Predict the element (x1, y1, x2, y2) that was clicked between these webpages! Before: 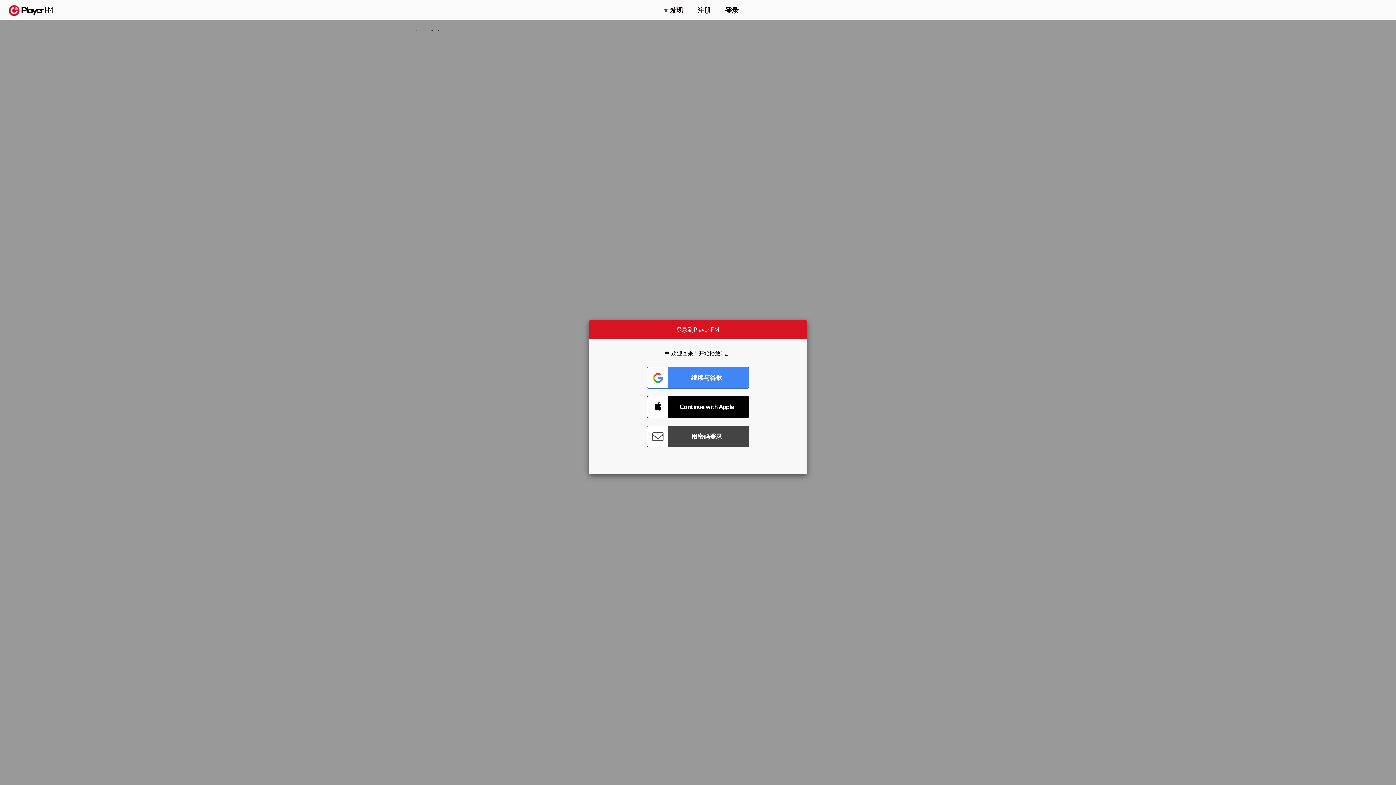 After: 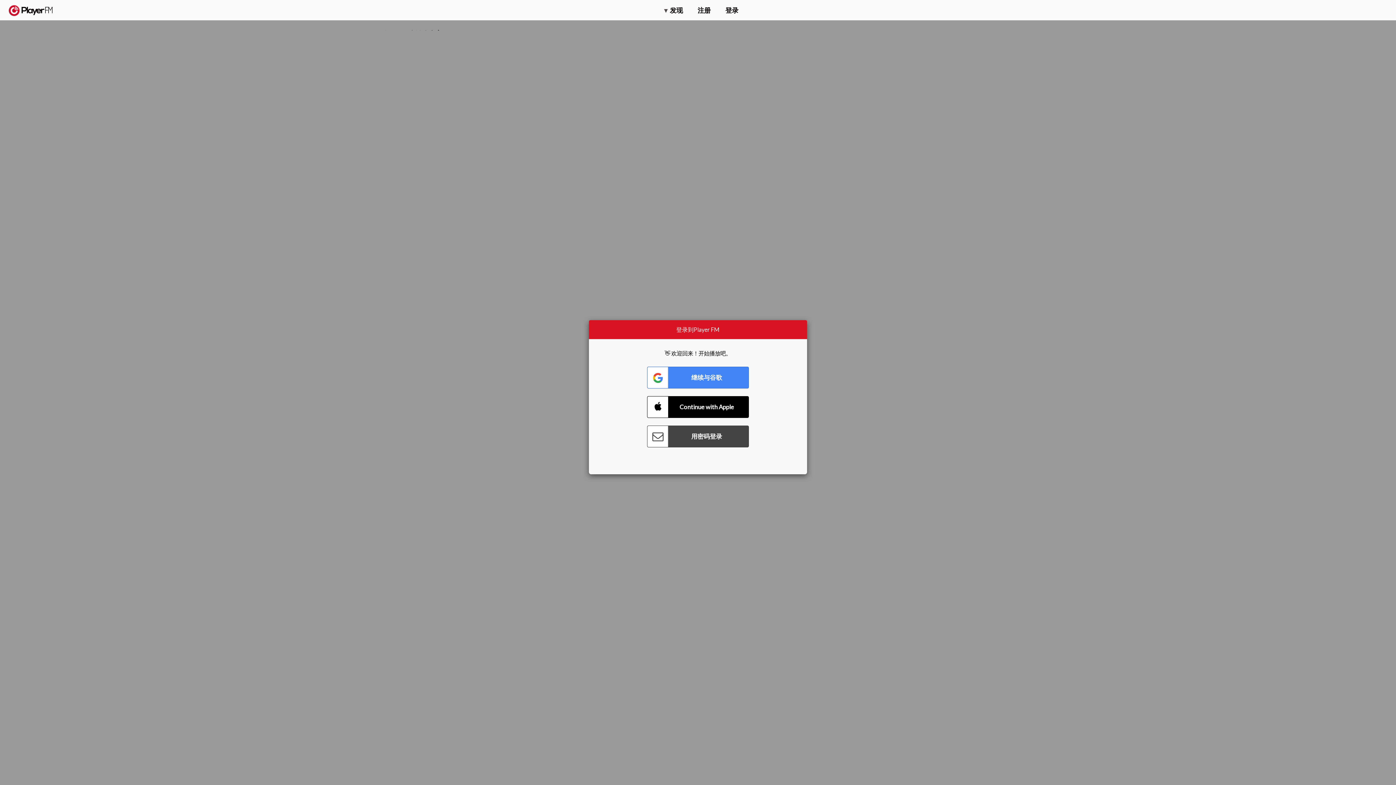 Action: label: 搜索 bbox: (1357, 5, 1365, 12)